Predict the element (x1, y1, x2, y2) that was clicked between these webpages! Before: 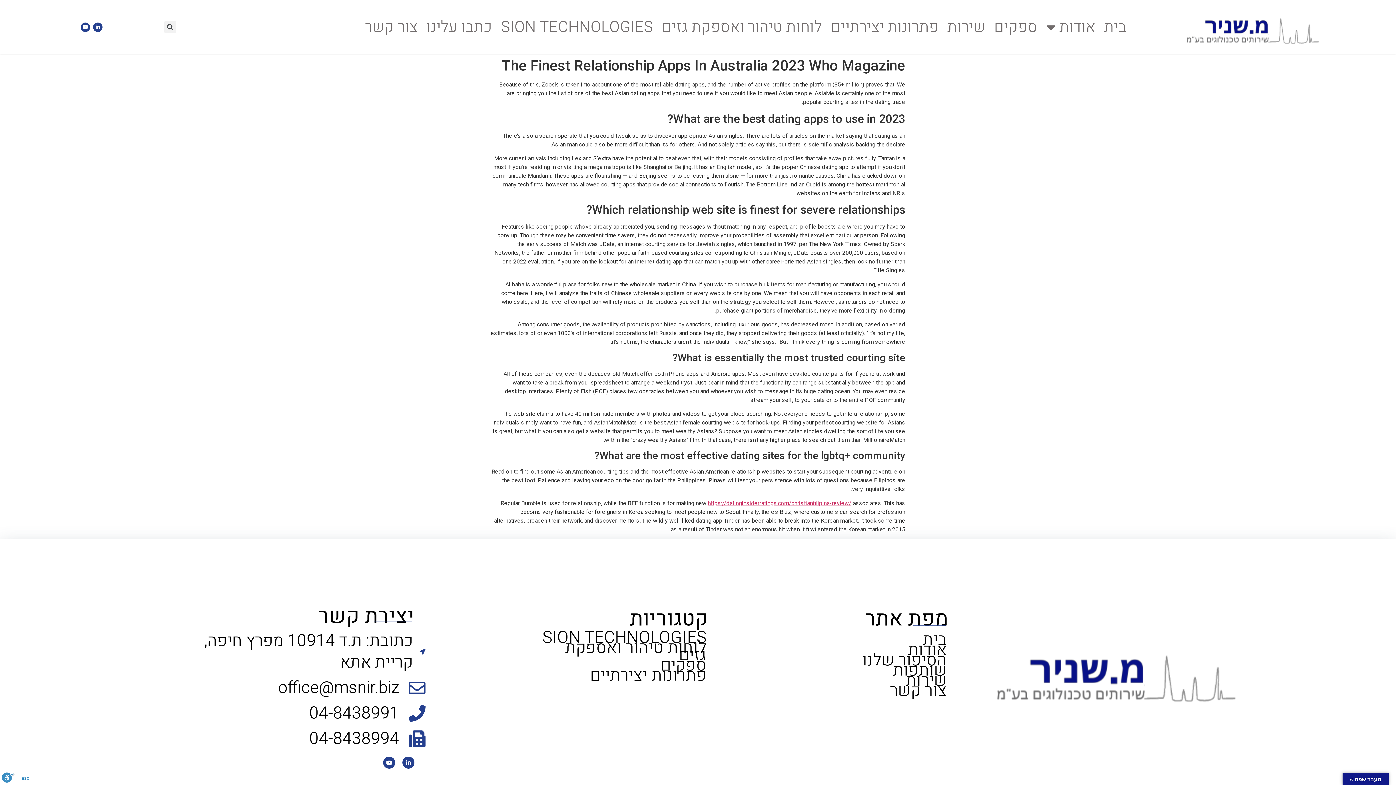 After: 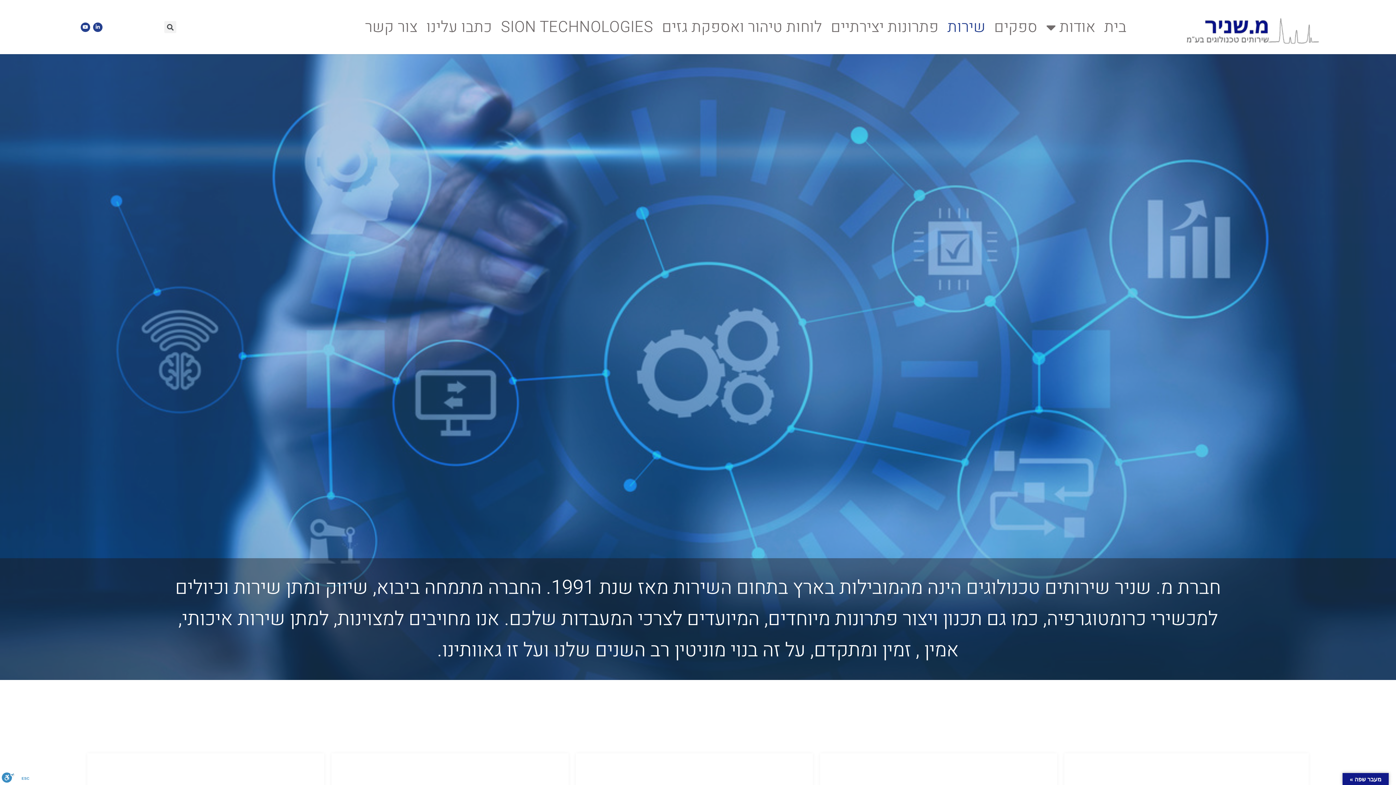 Action: bbox: (804, 676, 948, 686) label: שירות